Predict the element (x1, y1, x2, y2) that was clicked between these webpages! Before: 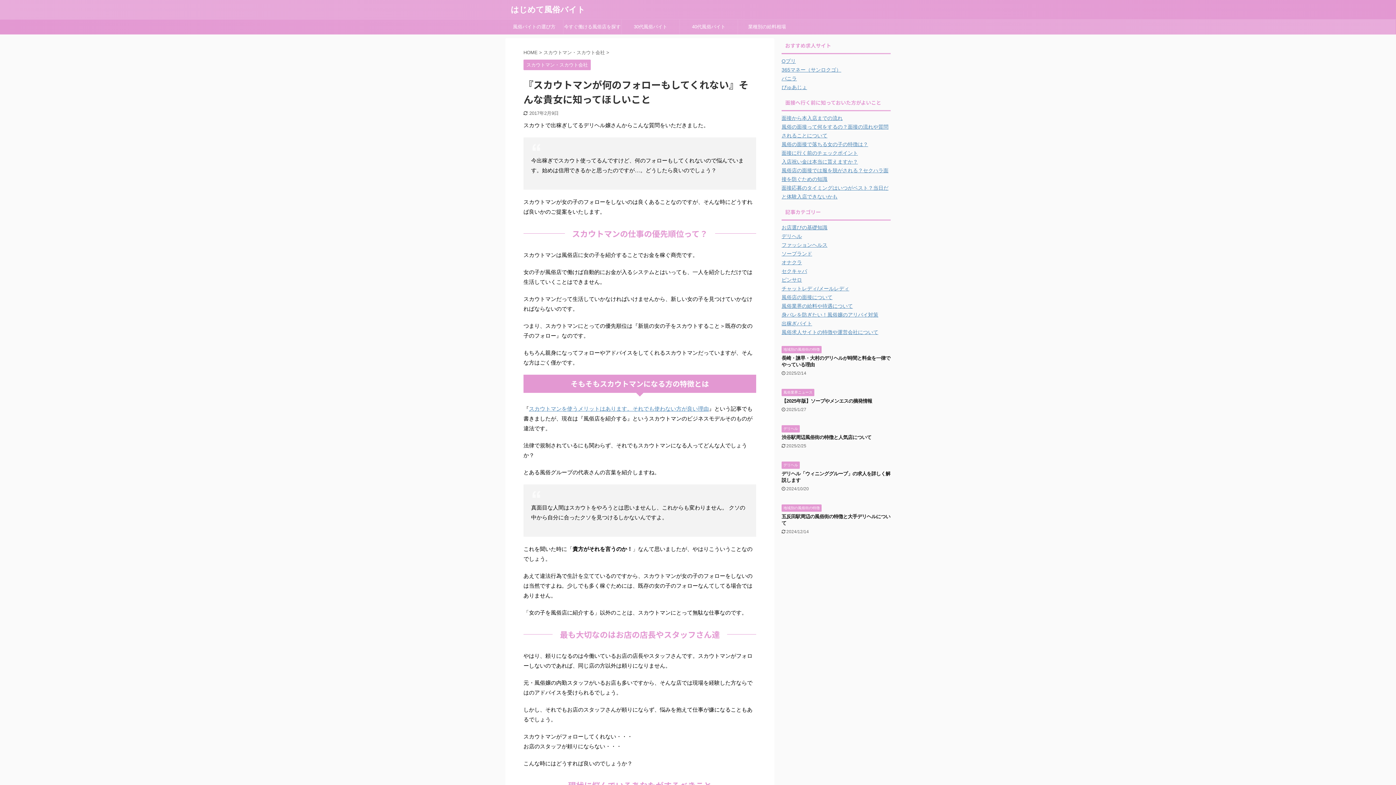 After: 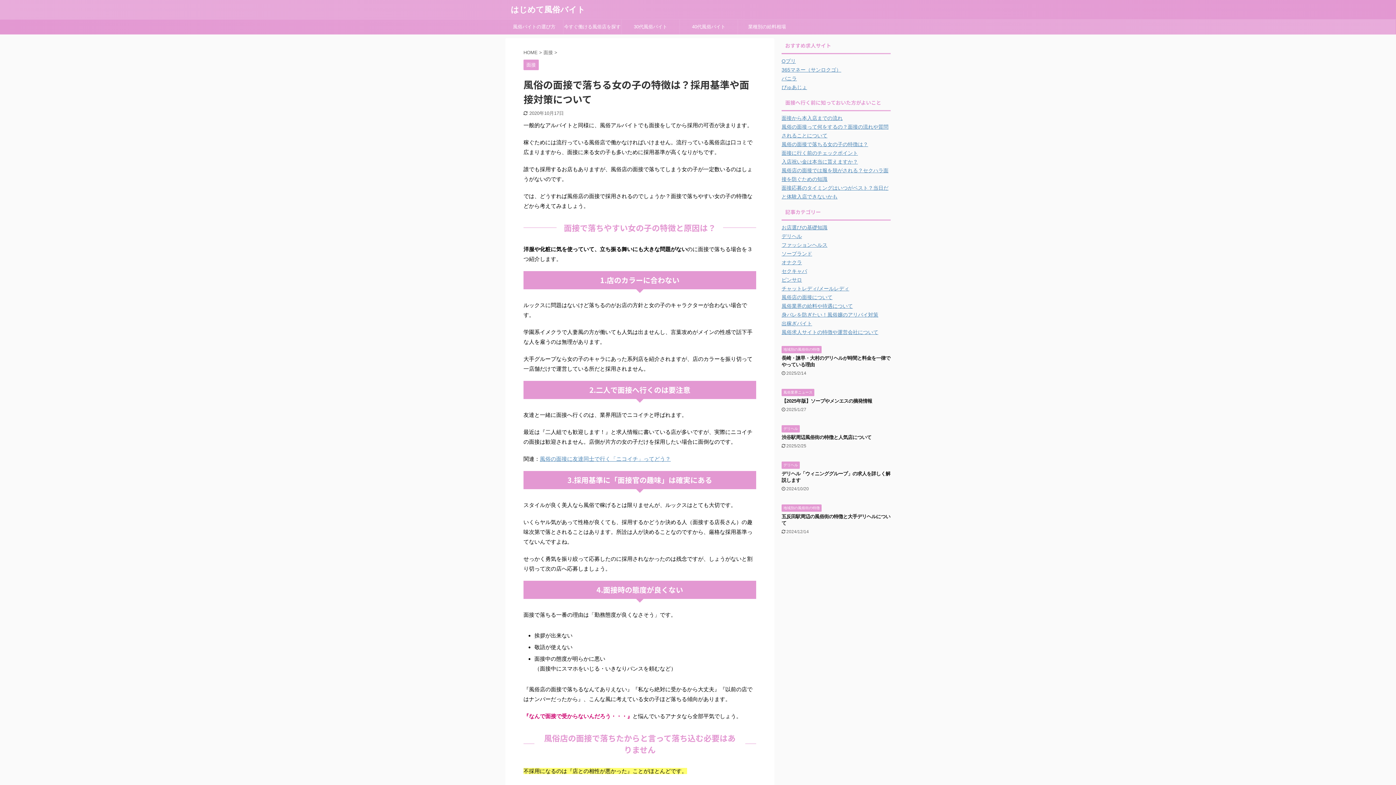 Action: bbox: (781, 141, 868, 147) label: 風俗の面接で落ちる女の子の特徴は？